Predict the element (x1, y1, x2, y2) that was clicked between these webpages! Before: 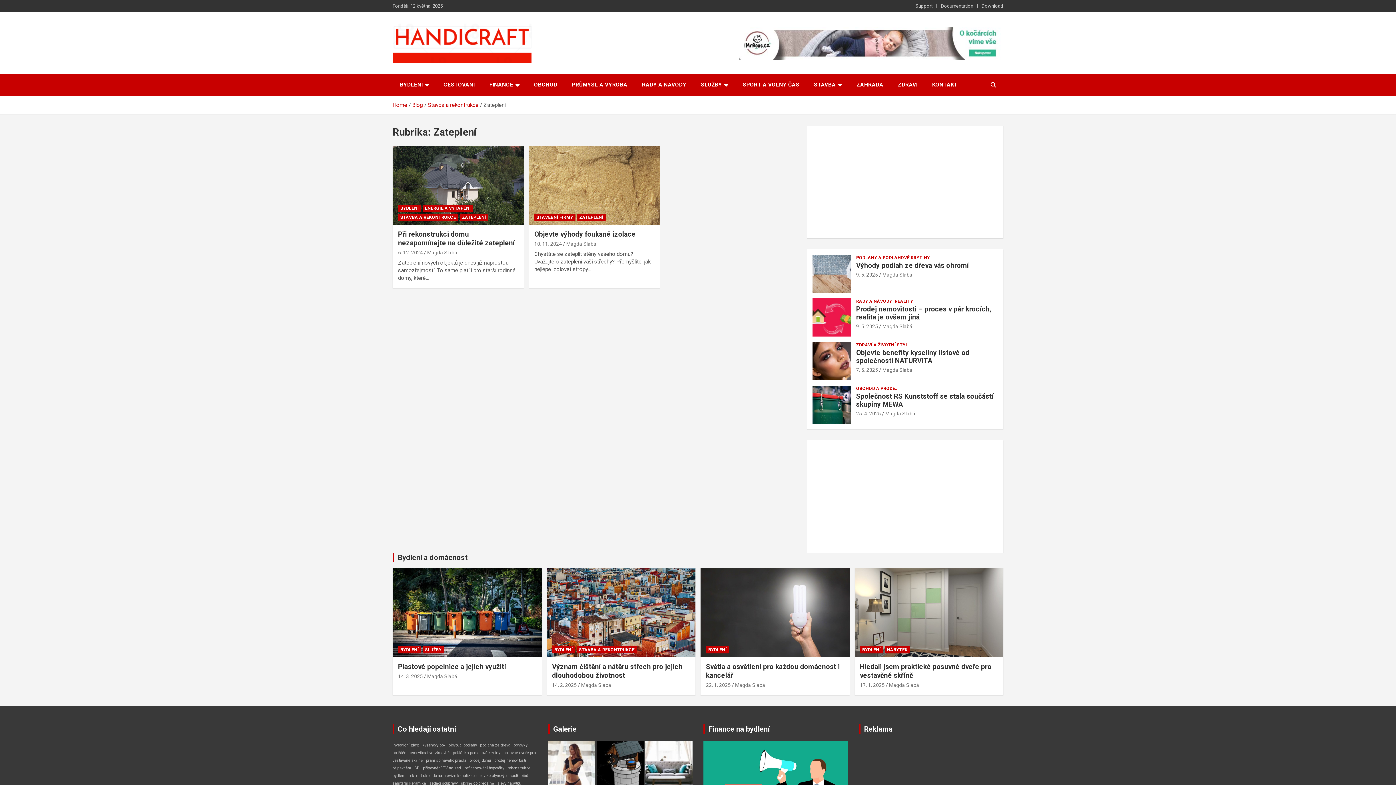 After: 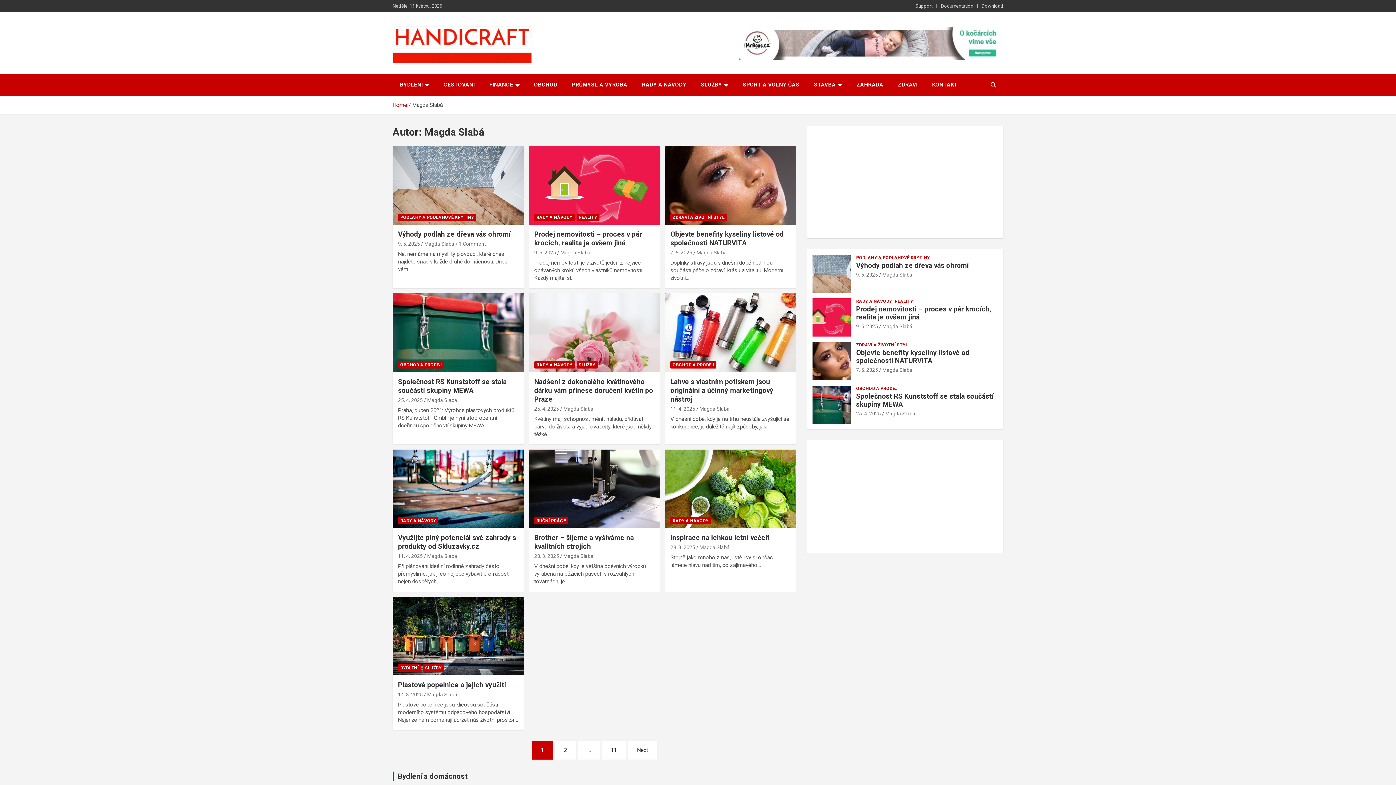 Action: label: Magda Slabá bbox: (427, 673, 457, 679)